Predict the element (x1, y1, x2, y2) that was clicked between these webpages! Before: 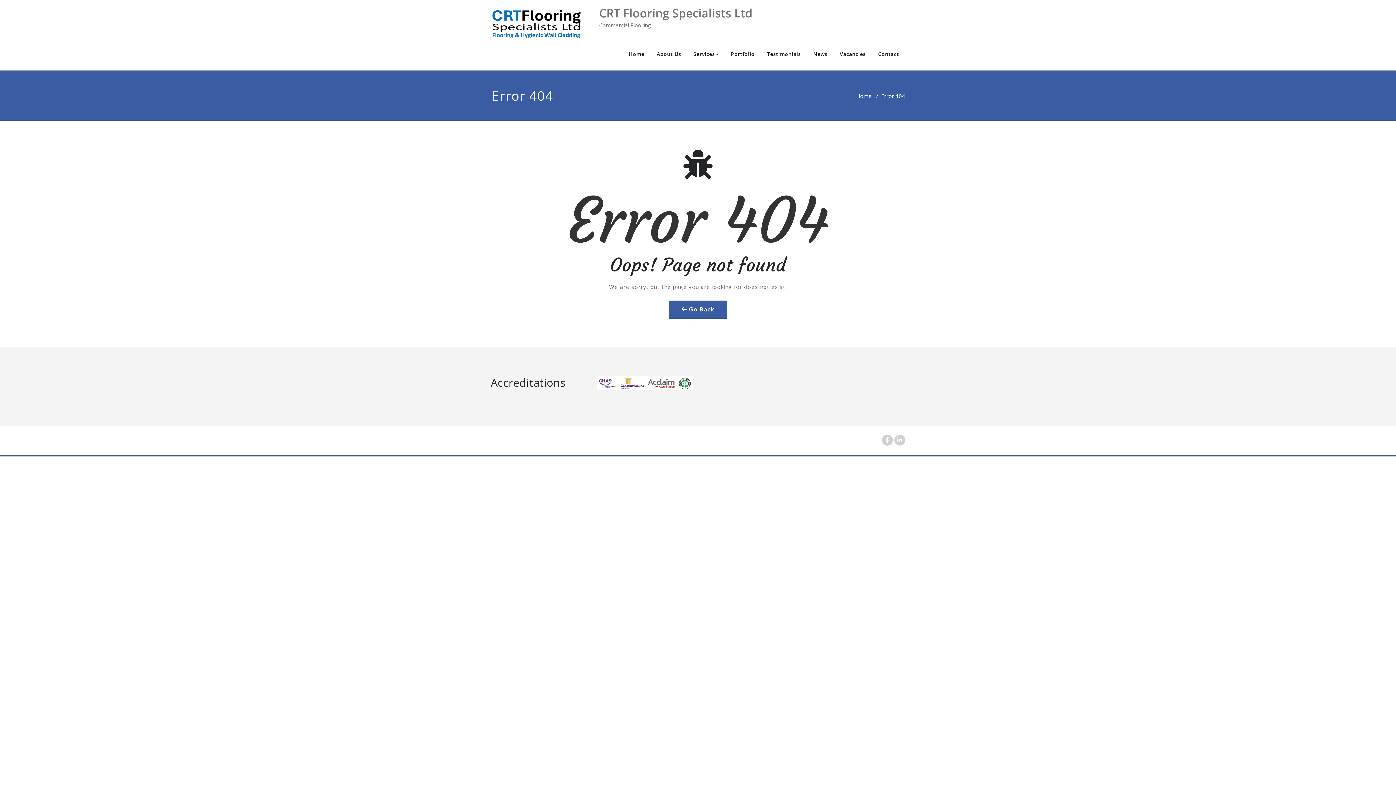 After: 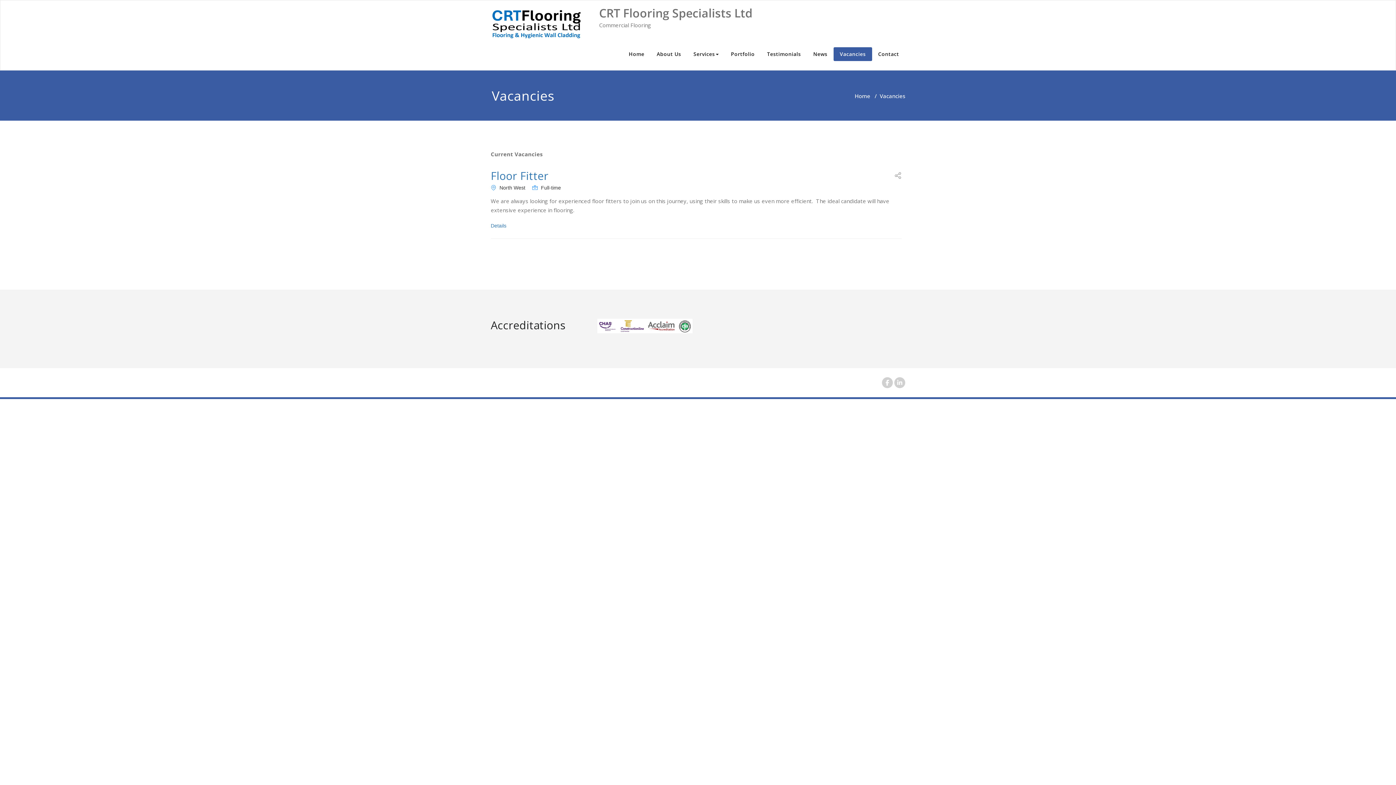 Action: bbox: (833, 47, 872, 61) label: Vacancies